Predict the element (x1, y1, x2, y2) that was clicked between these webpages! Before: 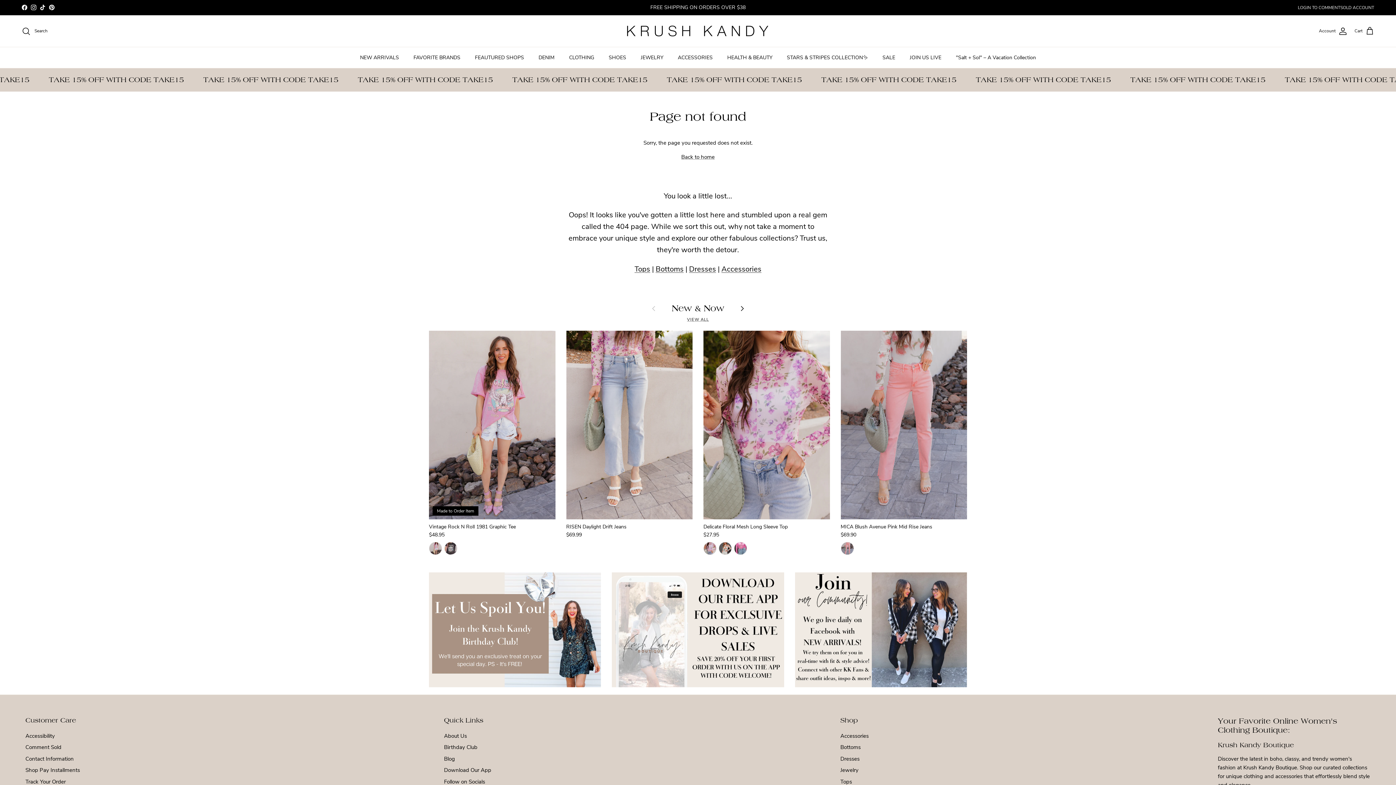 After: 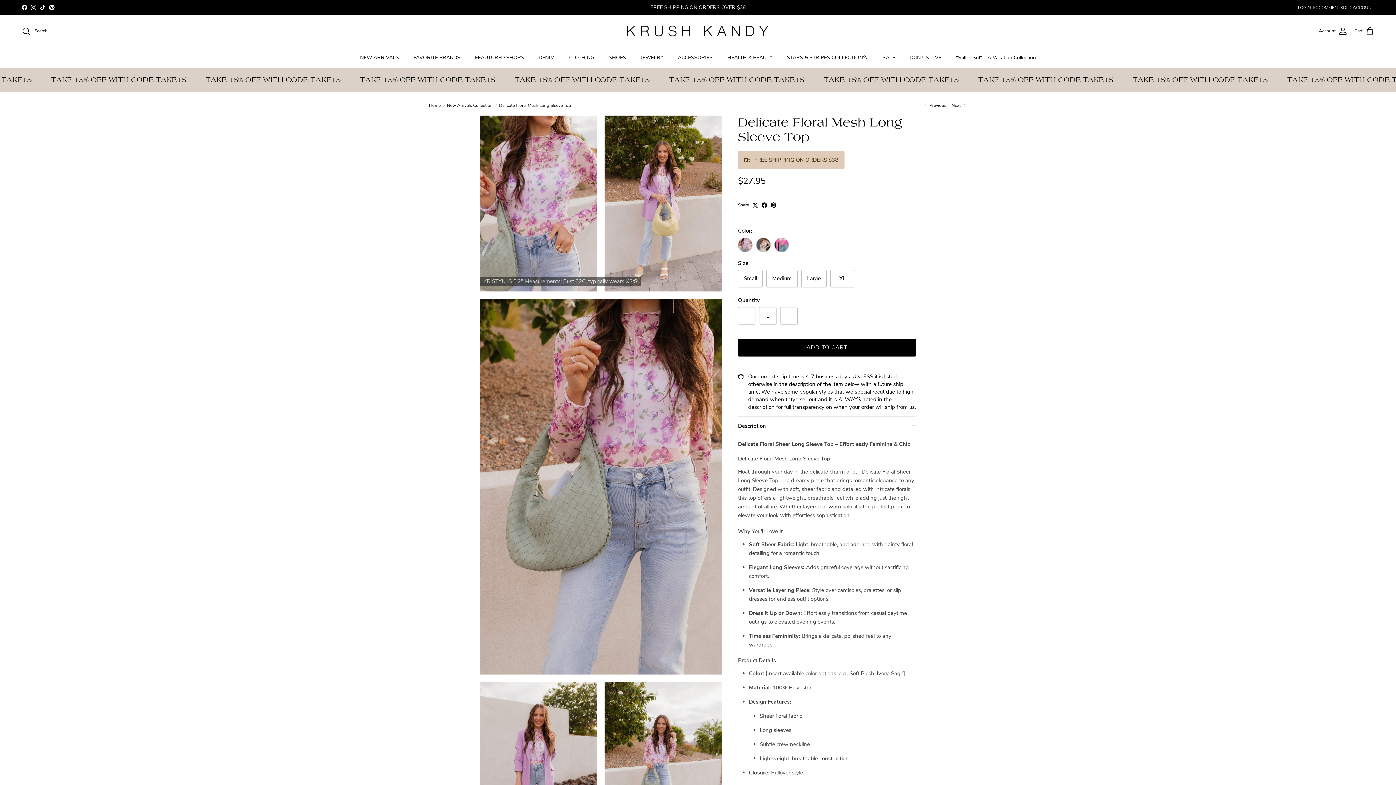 Action: bbox: (703, 523, 830, 539) label: Delicate Floral Mesh Long Sleeve Top
$27.95